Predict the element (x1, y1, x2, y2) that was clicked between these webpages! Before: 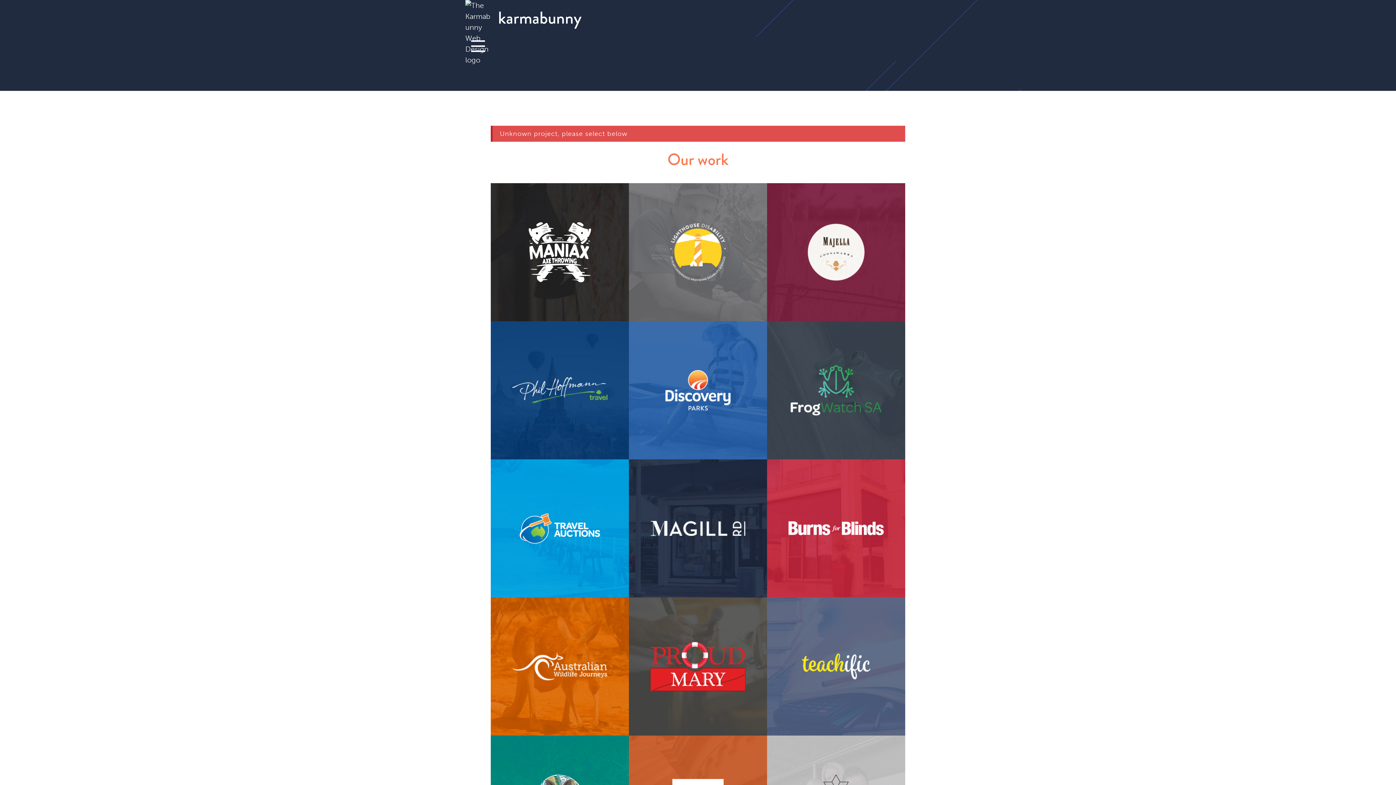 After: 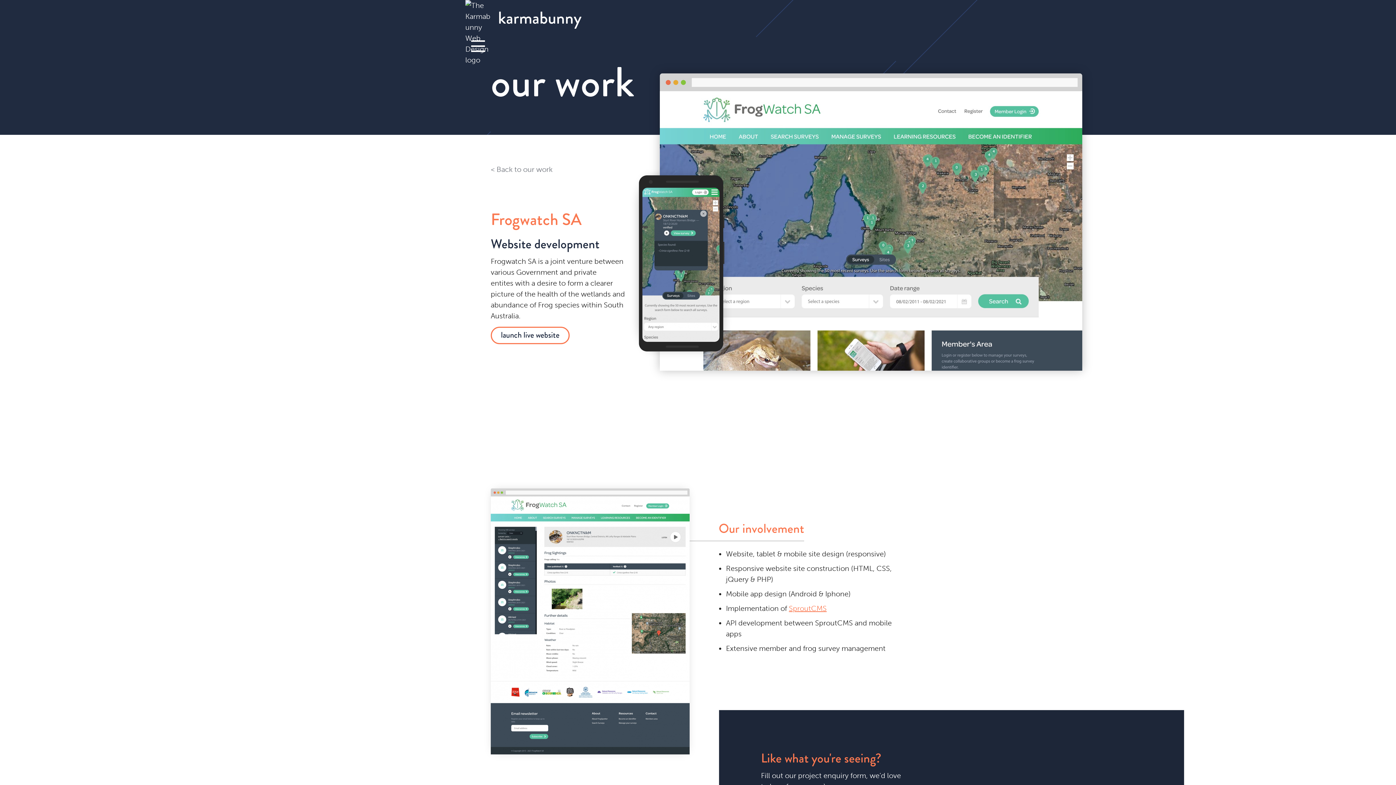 Action: label: Frogwatch SA

Check it out bbox: (767, 321, 905, 459)